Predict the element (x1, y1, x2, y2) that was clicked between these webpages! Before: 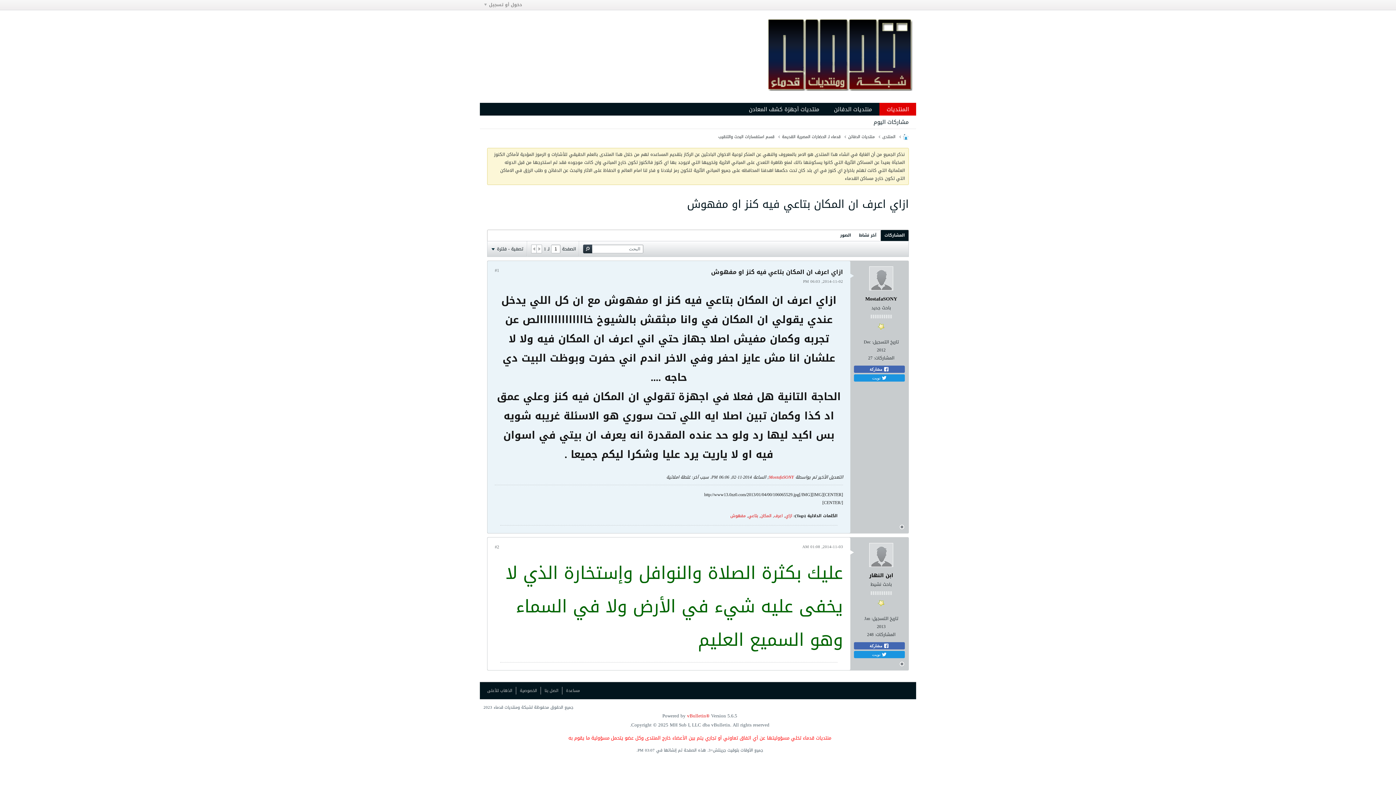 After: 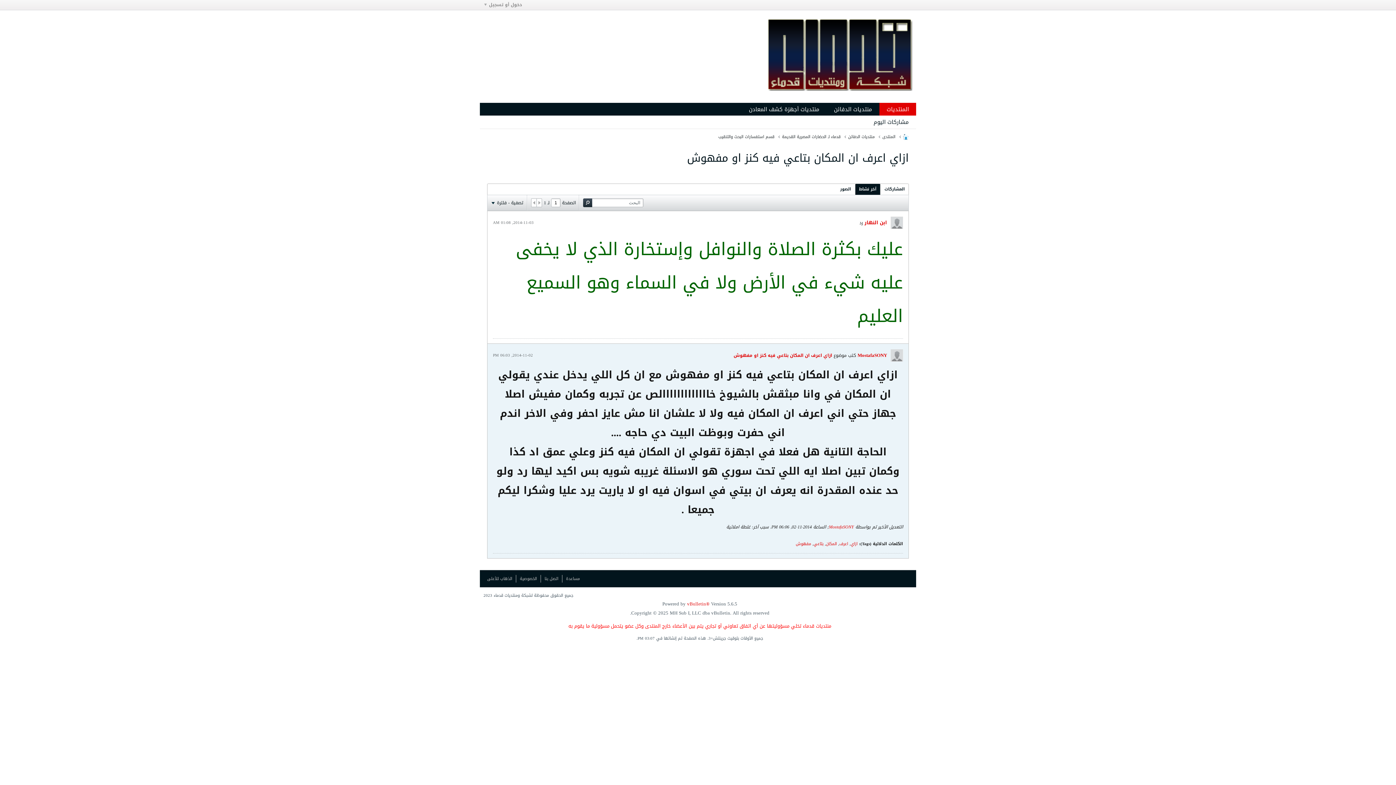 Action: label: آخر نشاط bbox: (855, 230, 880, 241)